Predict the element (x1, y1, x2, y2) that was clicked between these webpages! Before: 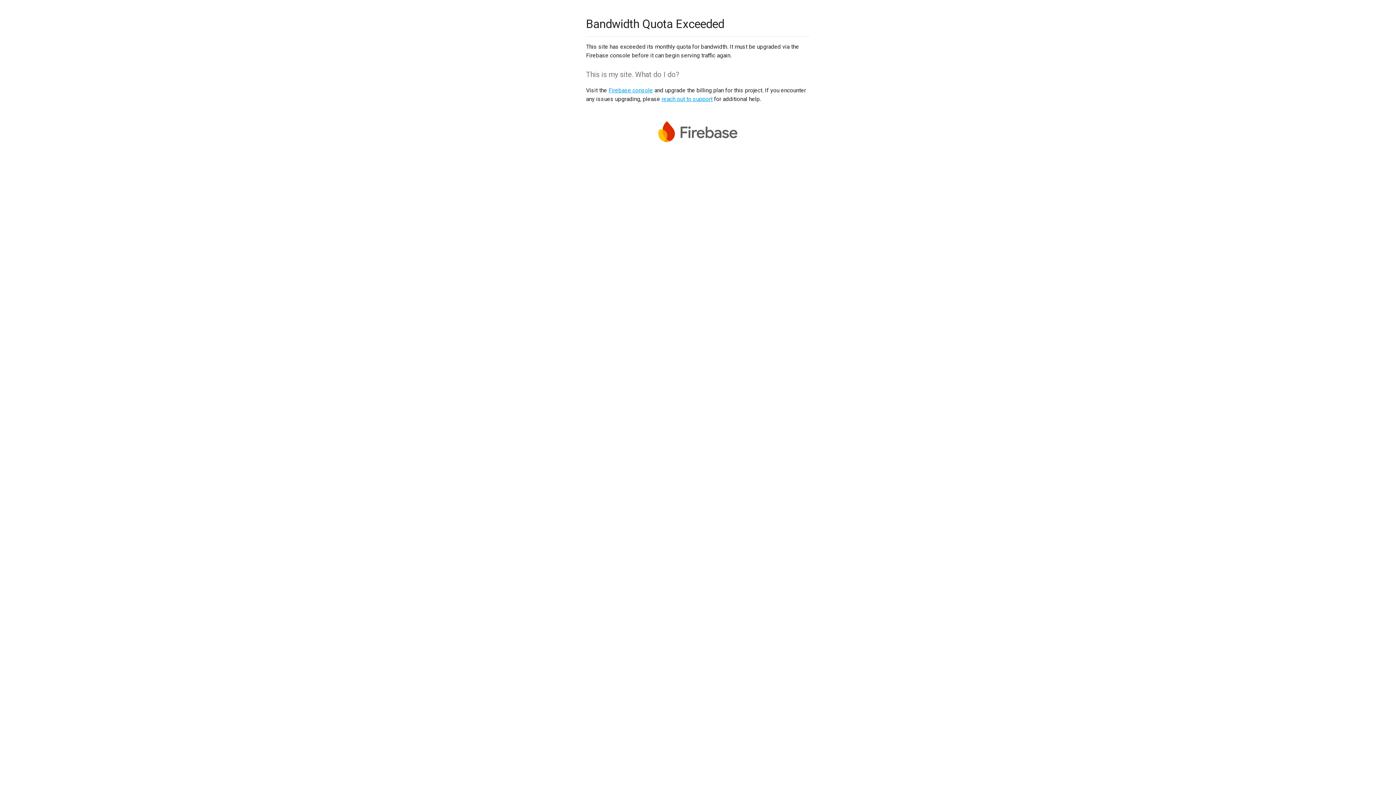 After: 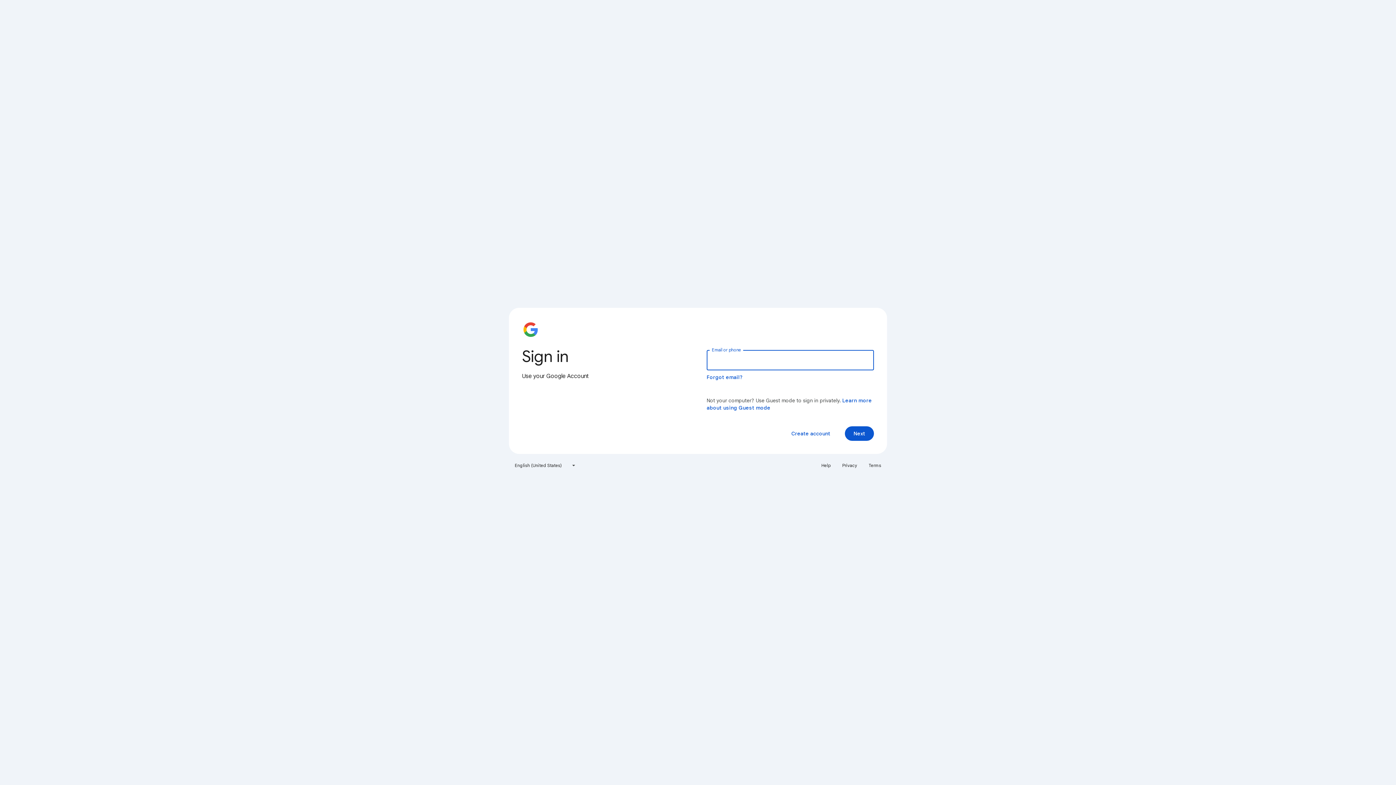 Action: label: Firebase console bbox: (608, 86, 653, 93)